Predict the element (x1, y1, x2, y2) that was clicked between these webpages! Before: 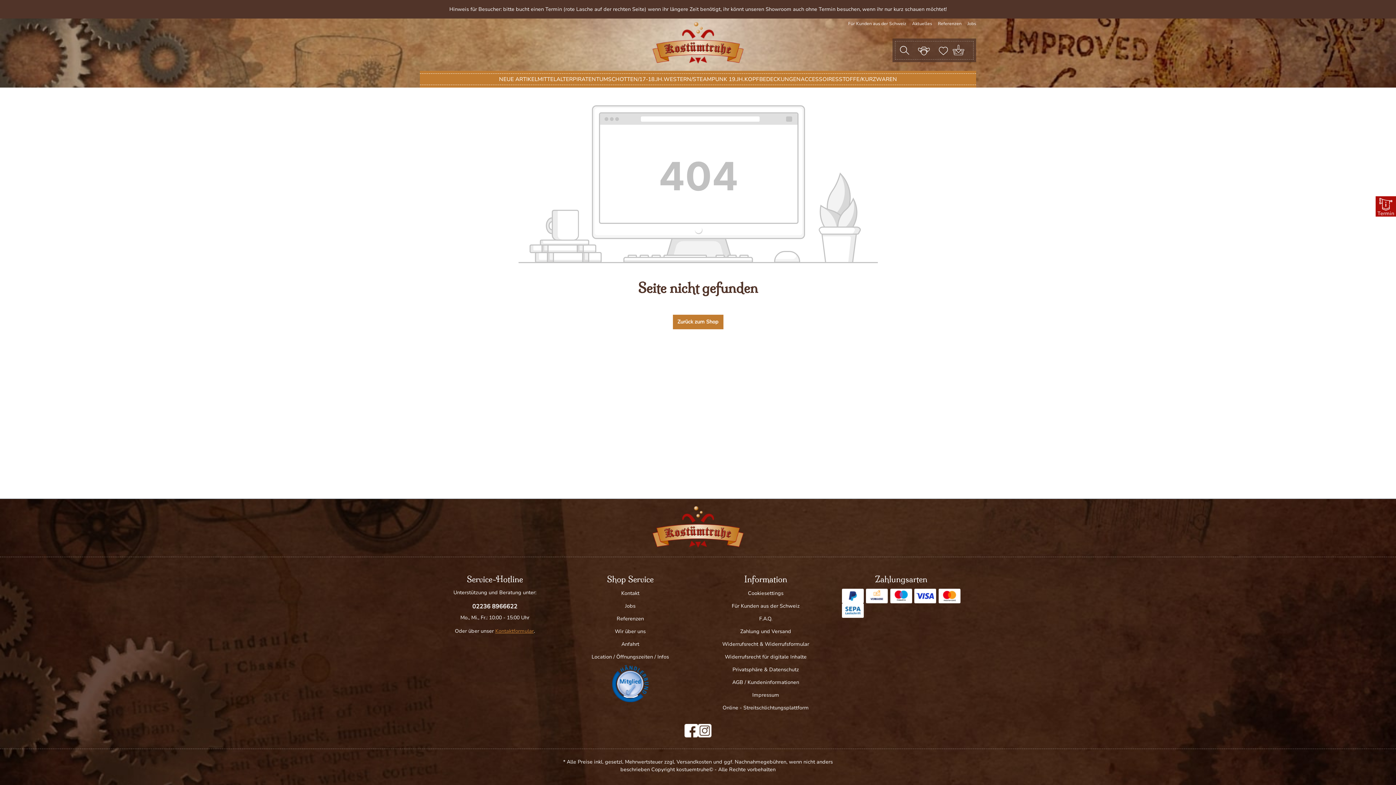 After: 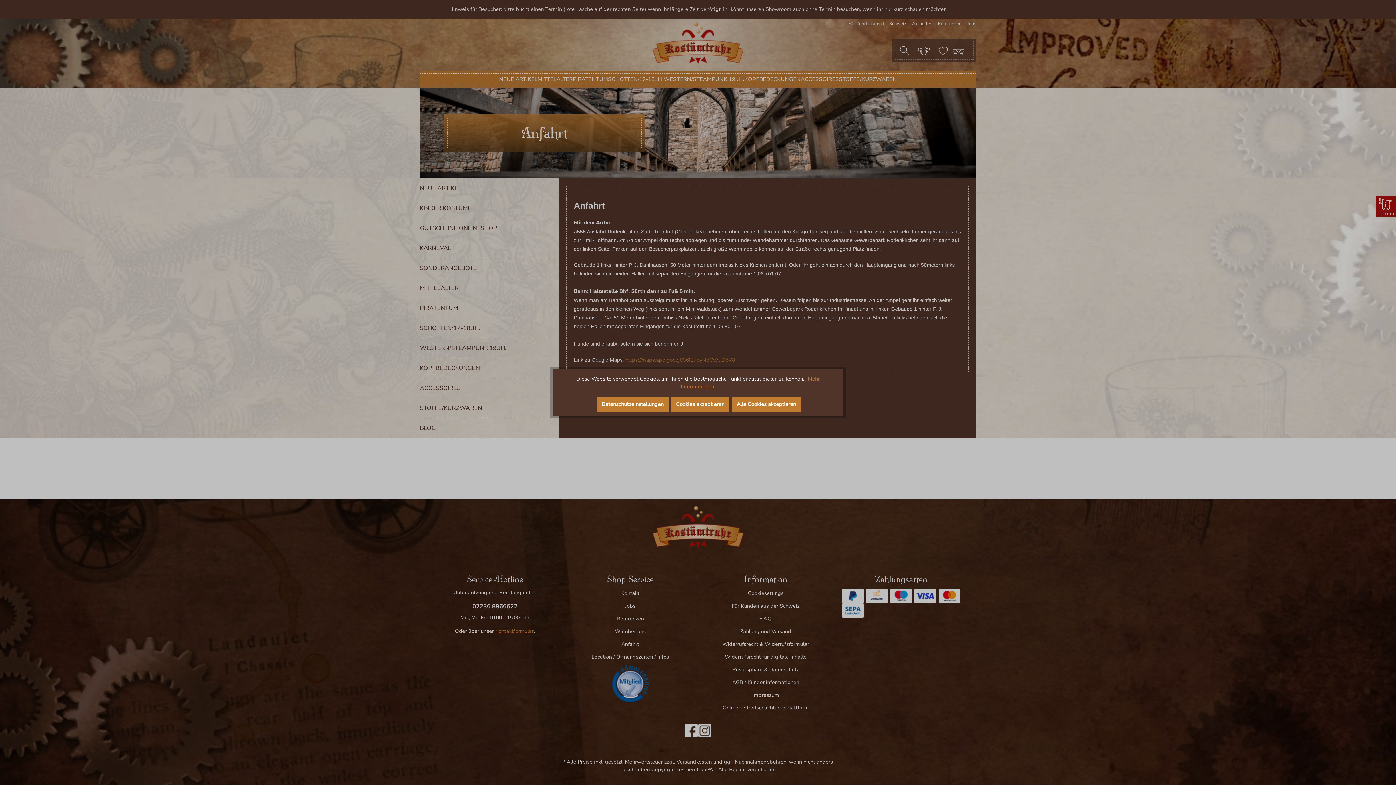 Action: label: Anfahrt bbox: (621, 641, 639, 648)